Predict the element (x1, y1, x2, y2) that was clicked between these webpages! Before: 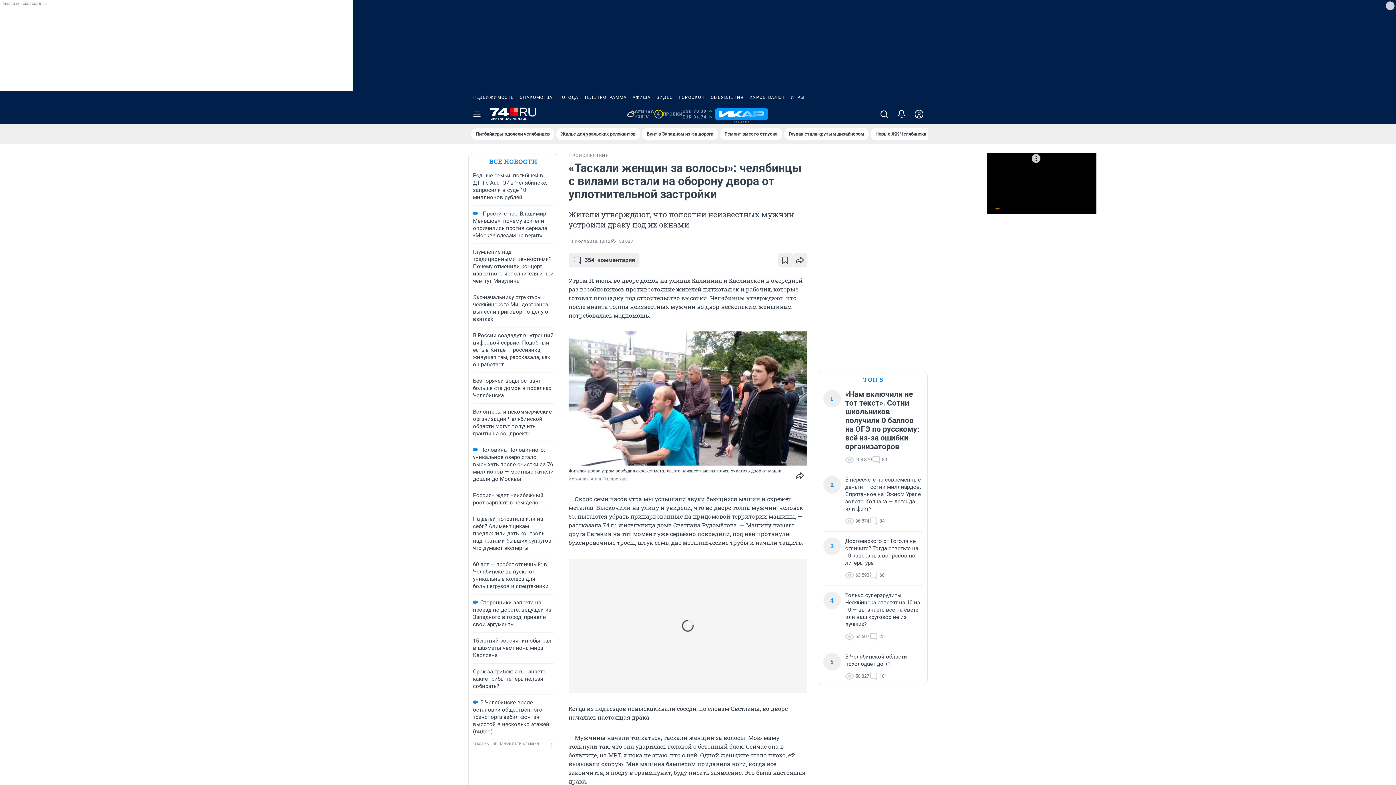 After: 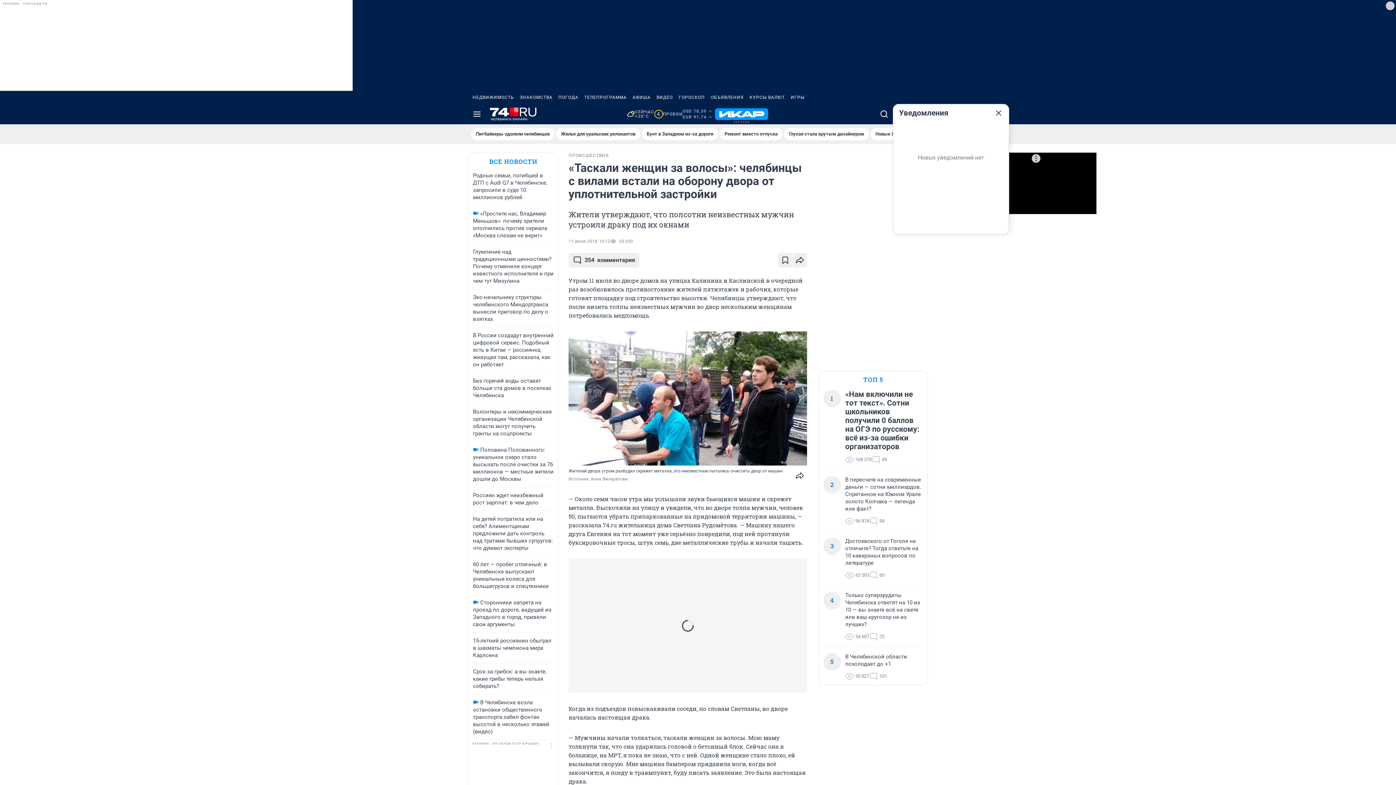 Action: bbox: (893, 104, 910, 124)